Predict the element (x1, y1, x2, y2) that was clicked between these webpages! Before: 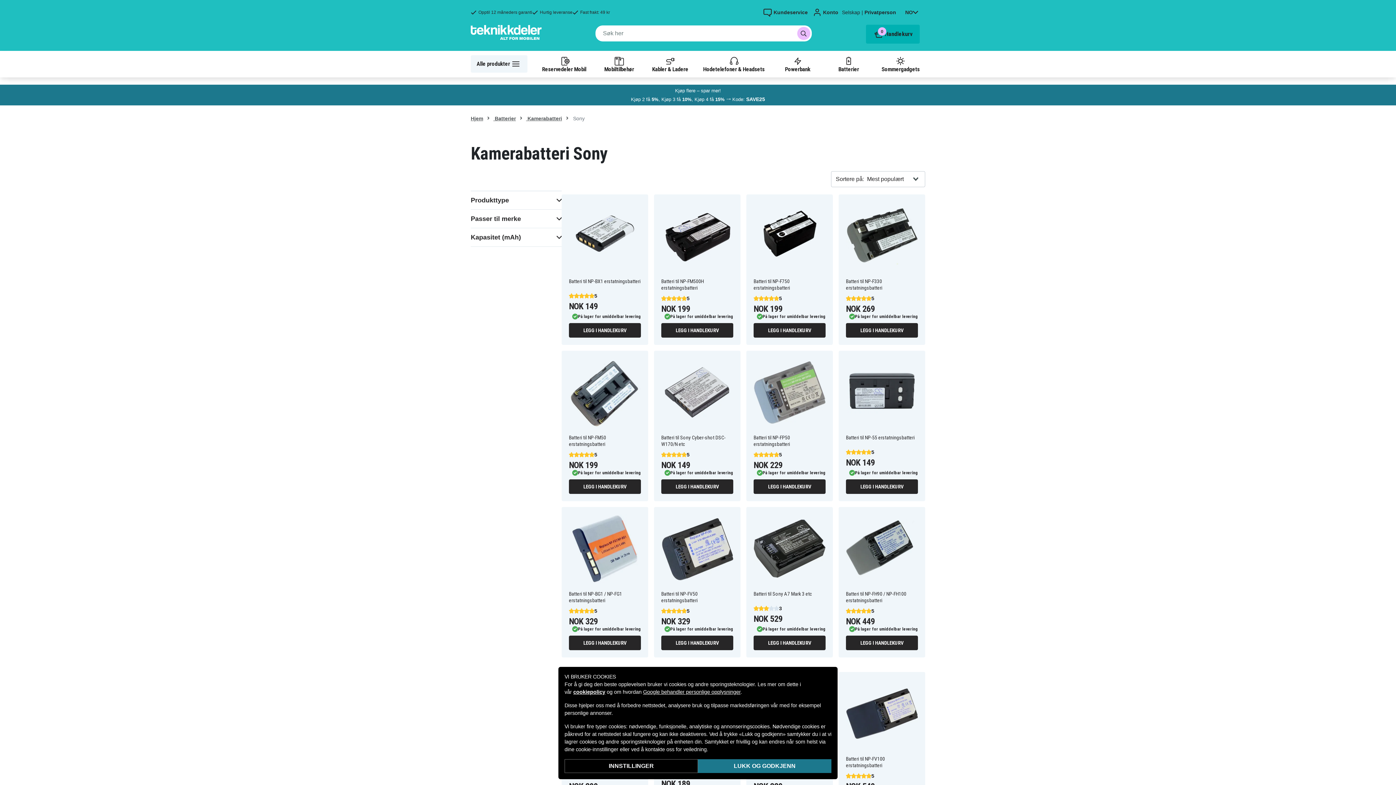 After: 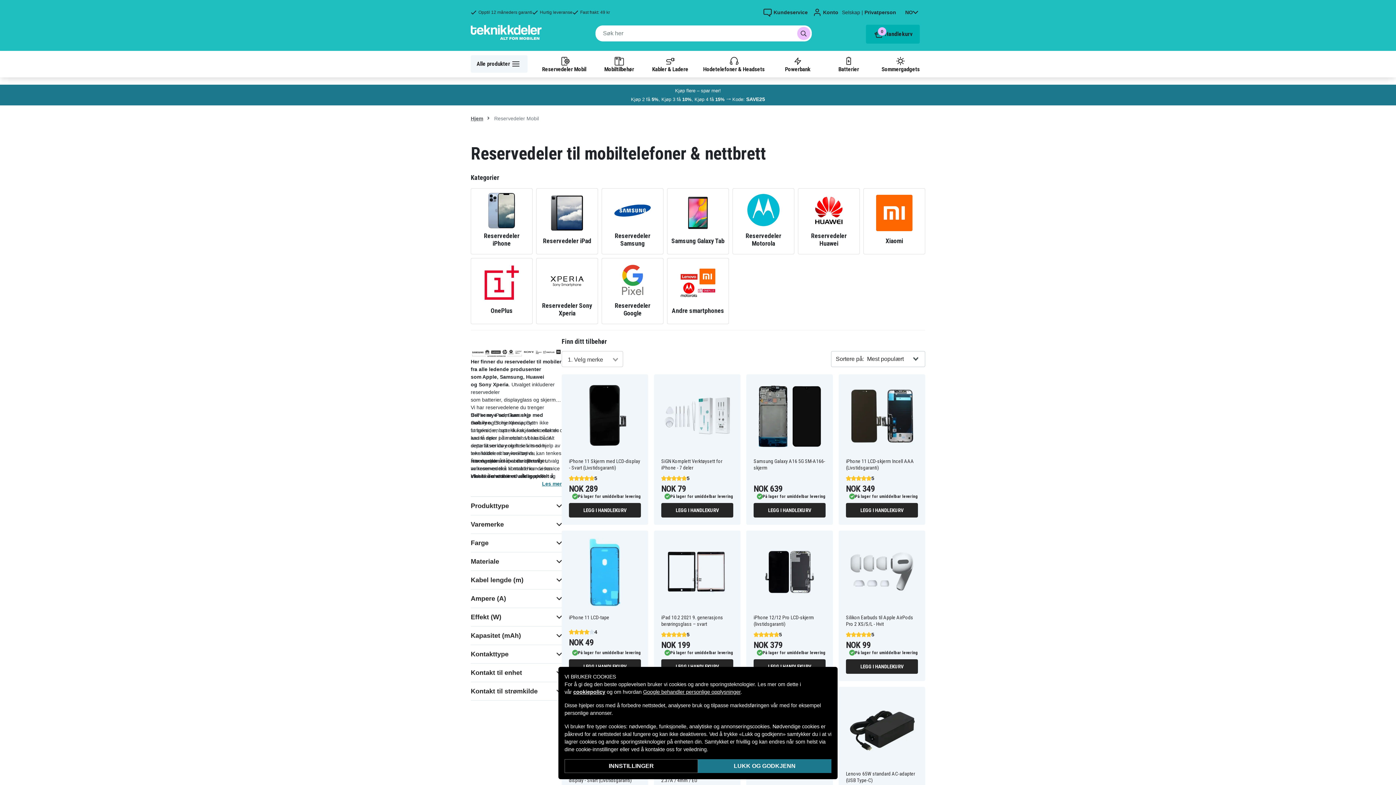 Action: bbox: (542, 55, 586, 72) label: Reservedeler Mobil